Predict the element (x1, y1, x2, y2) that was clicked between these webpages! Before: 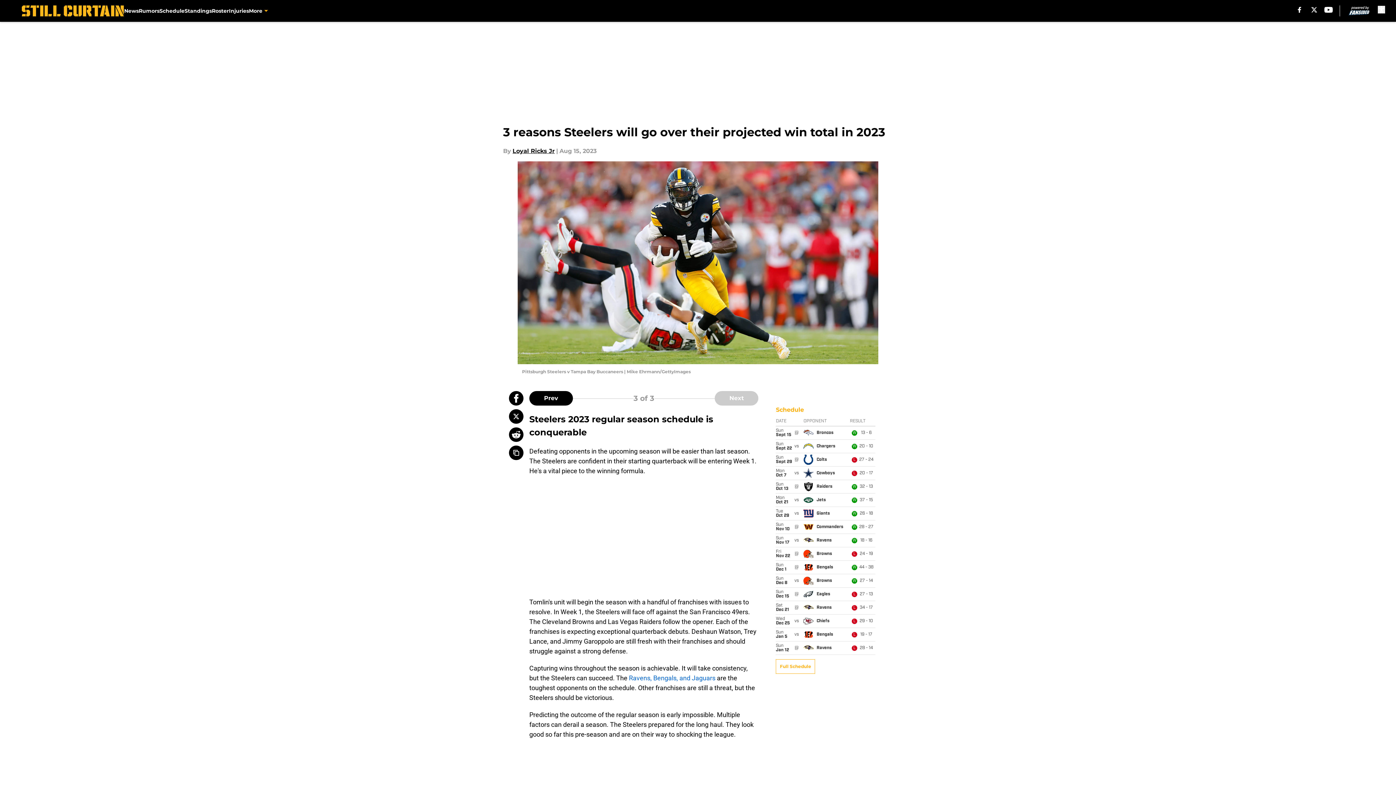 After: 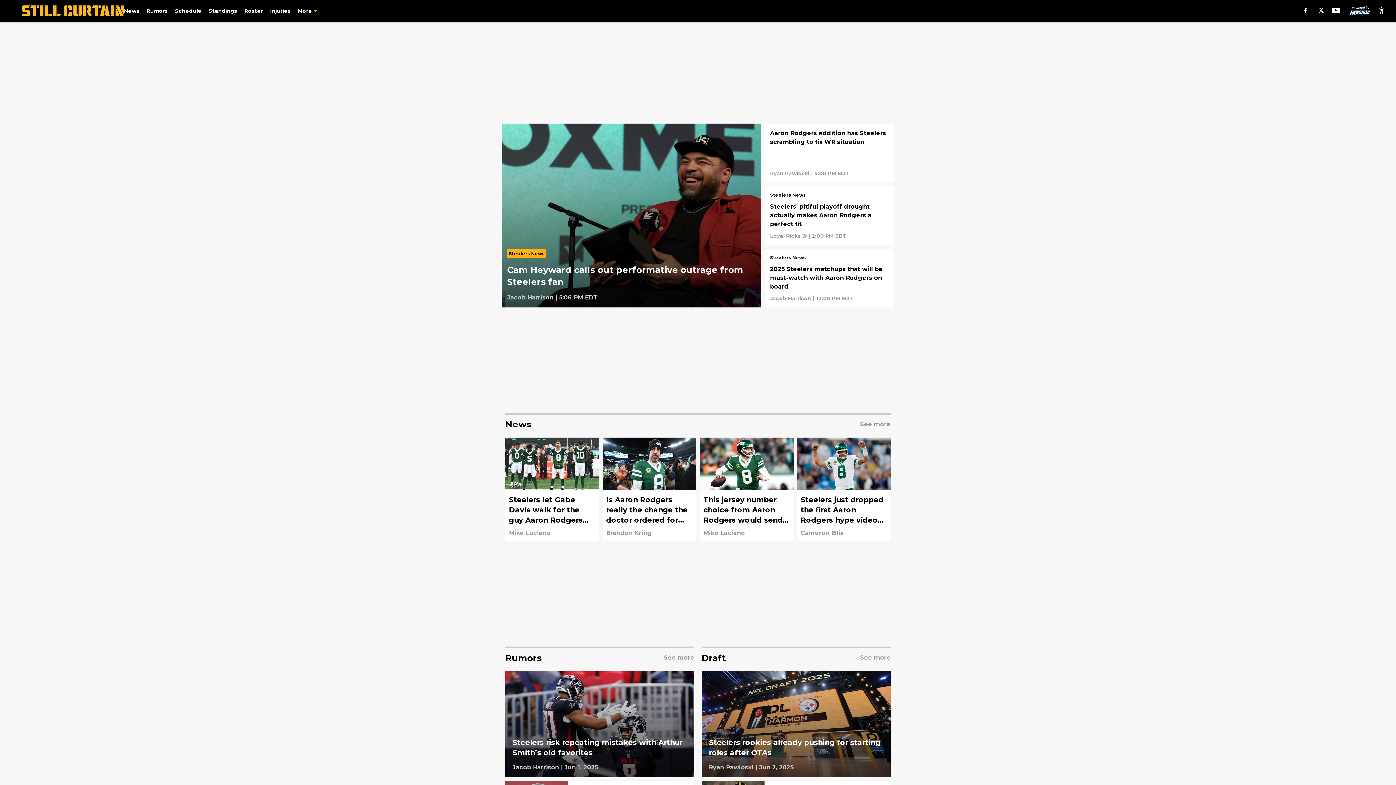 Action: bbox: (21, 5, 124, 16)